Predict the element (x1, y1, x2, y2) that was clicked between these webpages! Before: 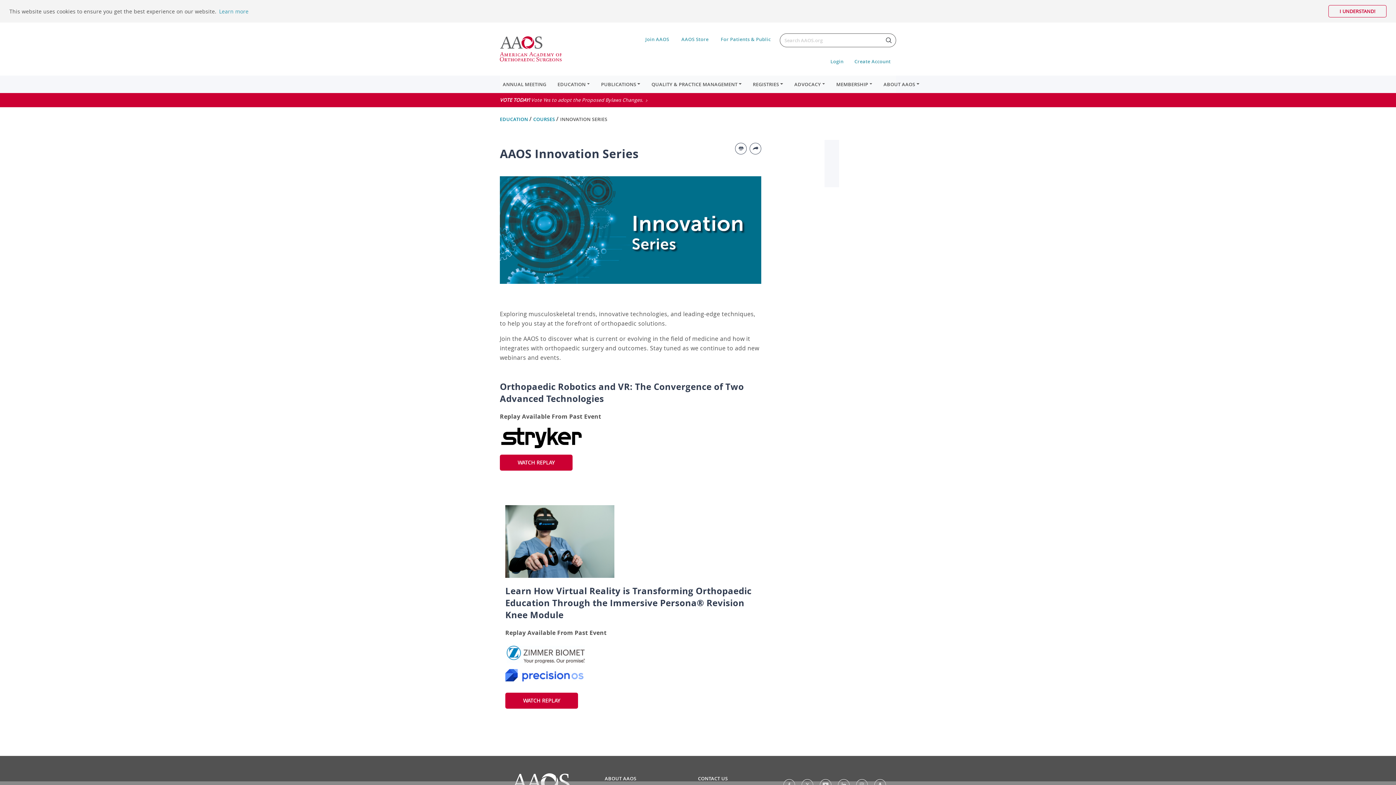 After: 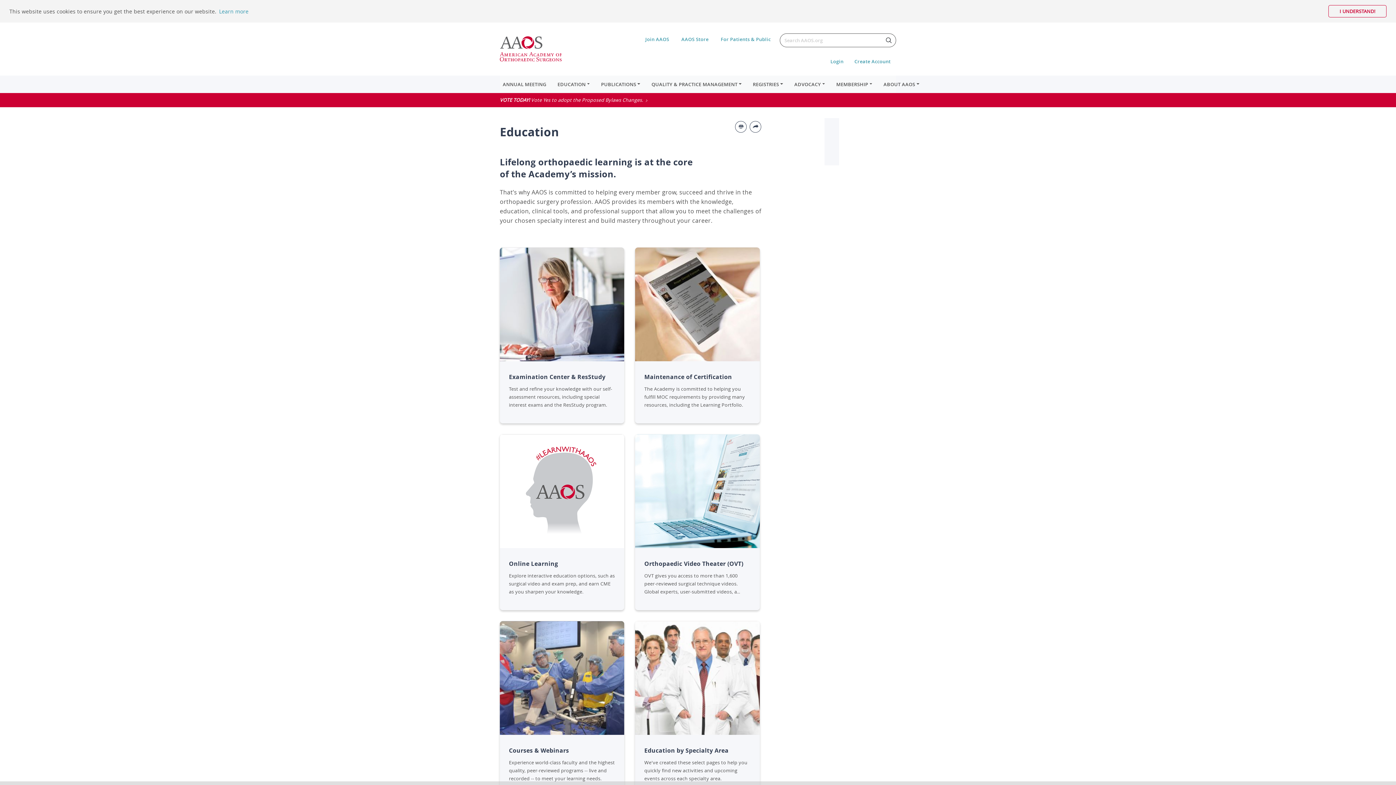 Action: bbox: (500, 116, 529, 122) label: EDUCATION 